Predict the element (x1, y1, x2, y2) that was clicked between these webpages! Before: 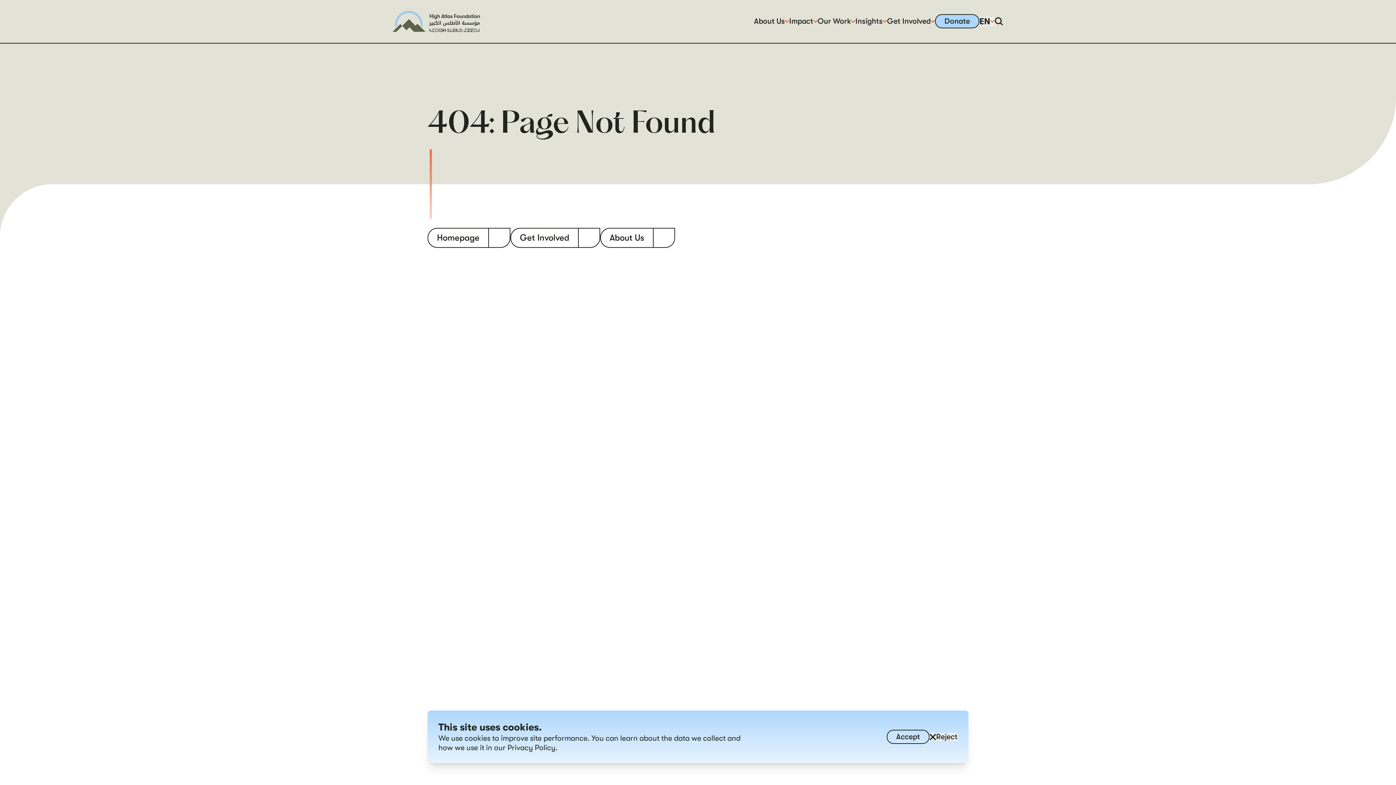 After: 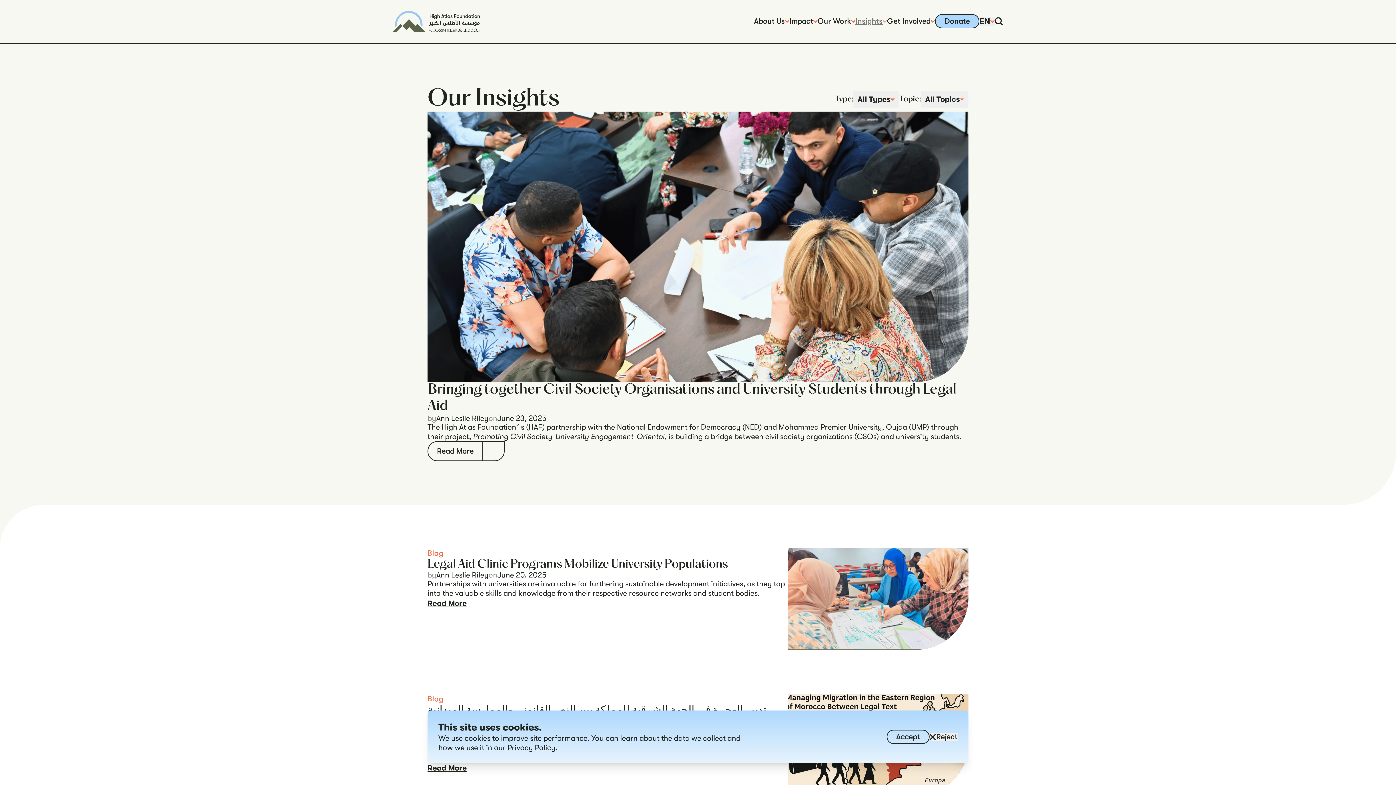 Action: label: Insights bbox: (855, 17, 887, 25)